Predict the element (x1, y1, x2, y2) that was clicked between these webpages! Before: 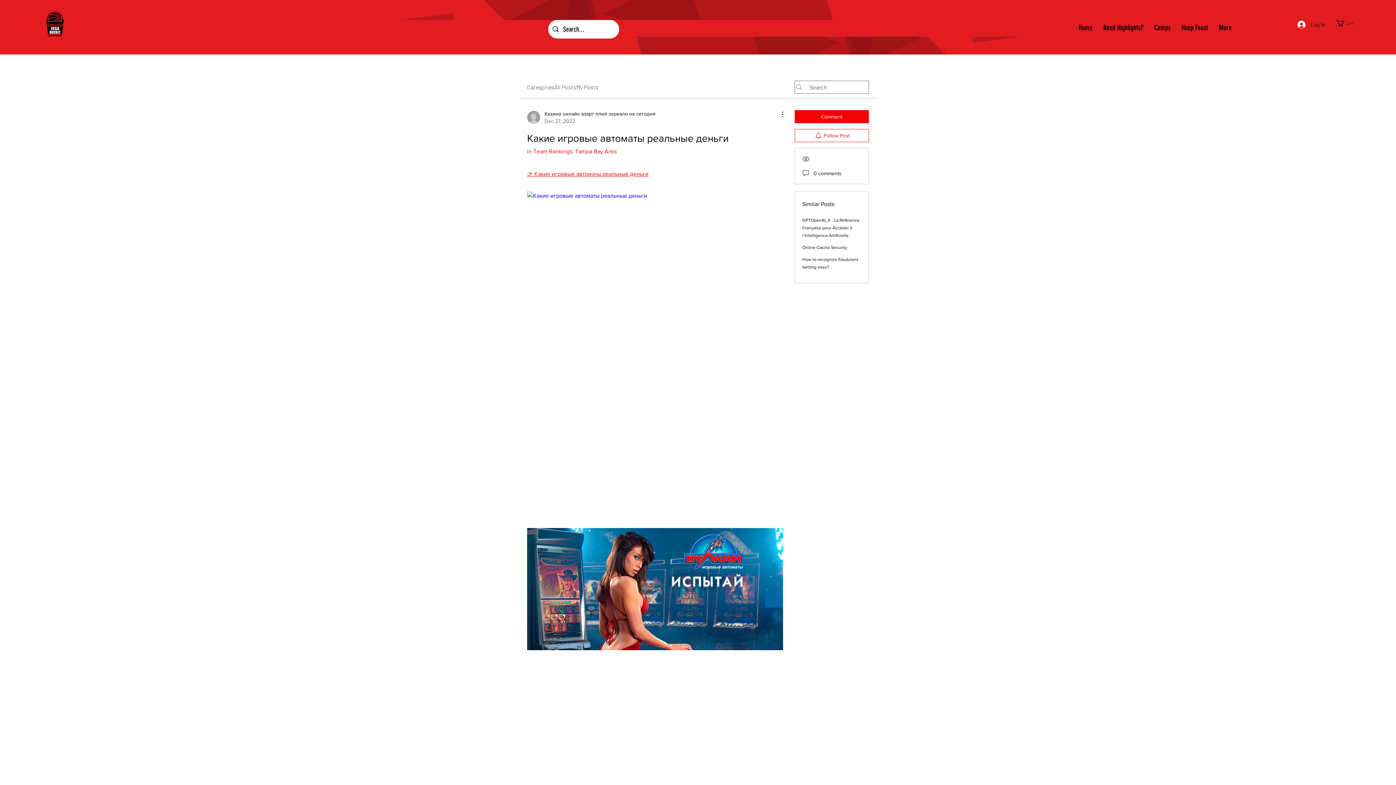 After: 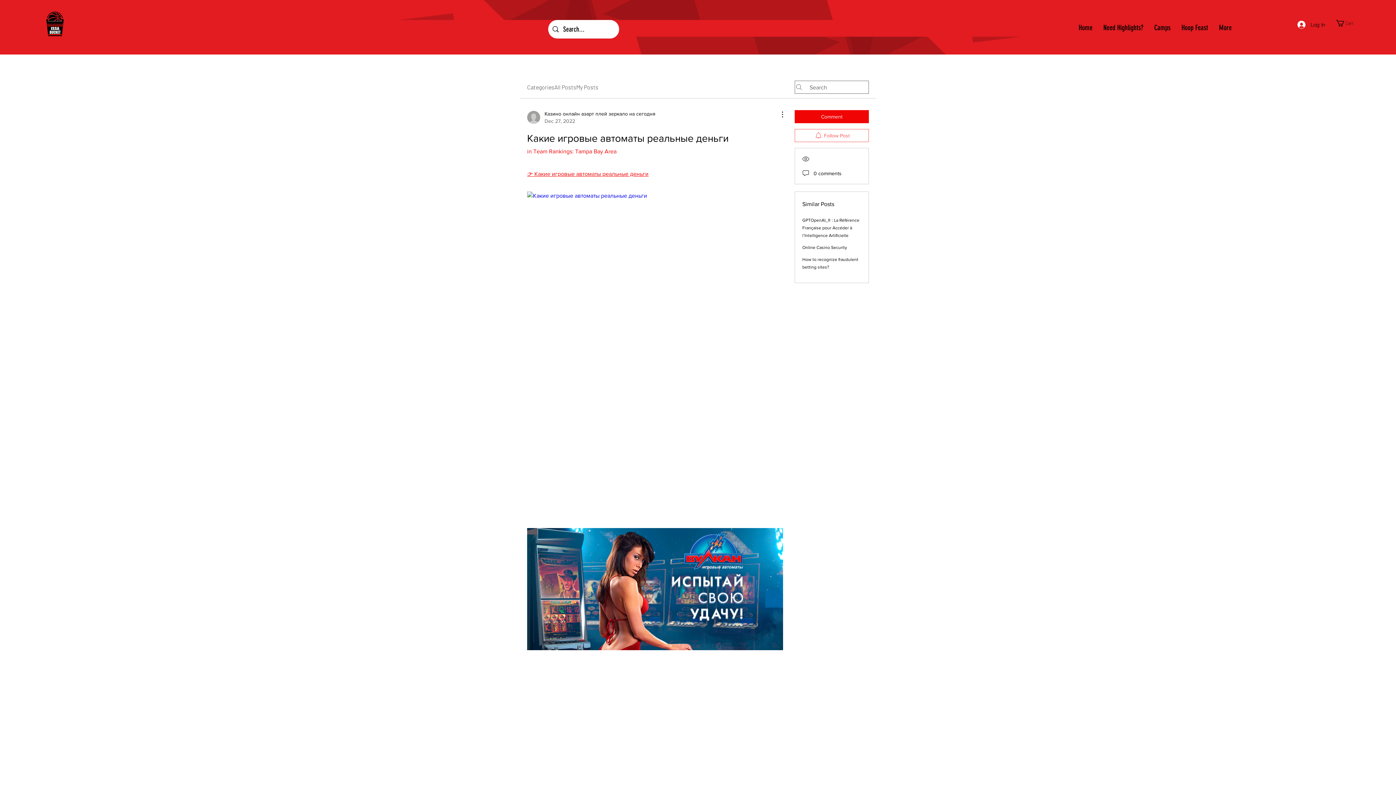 Action: label: Follow Post bbox: (794, 129, 869, 142)